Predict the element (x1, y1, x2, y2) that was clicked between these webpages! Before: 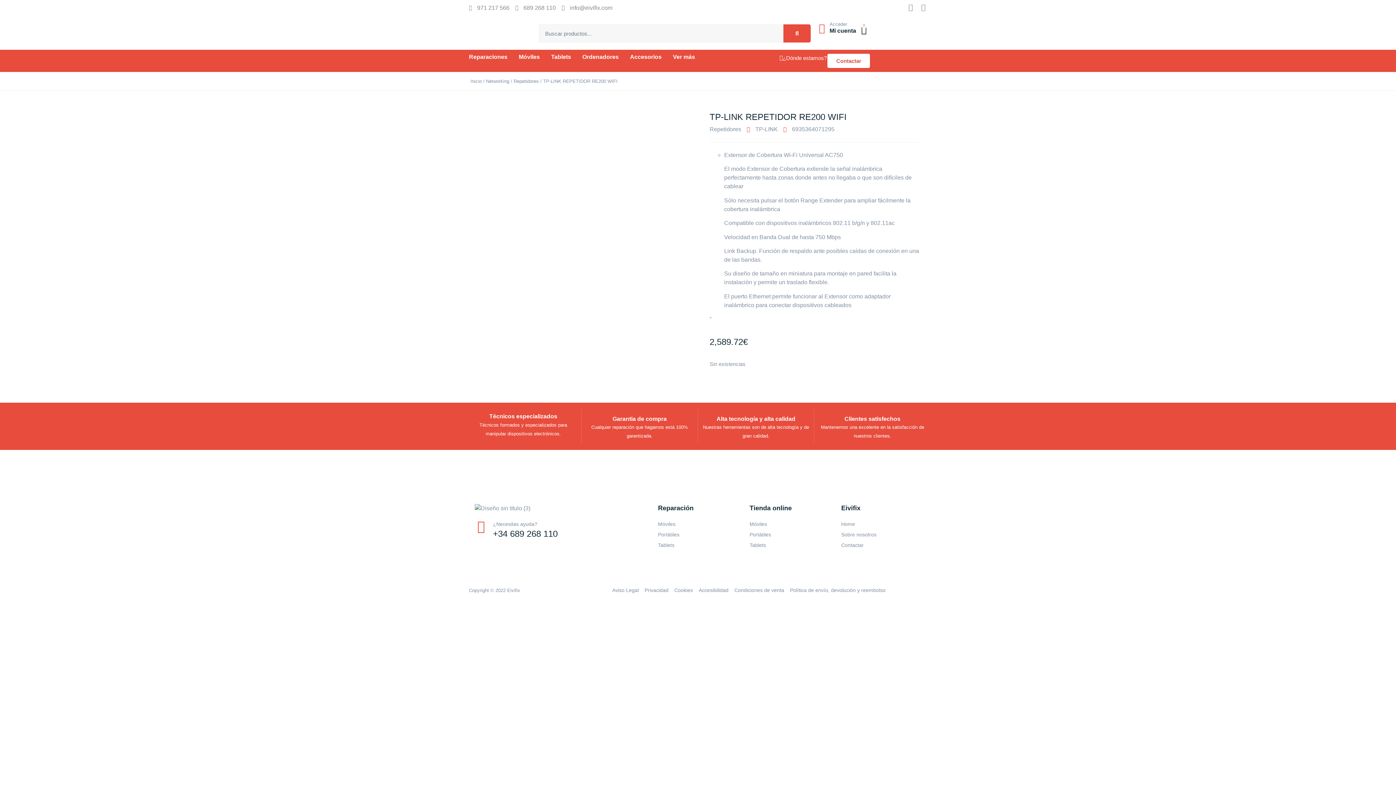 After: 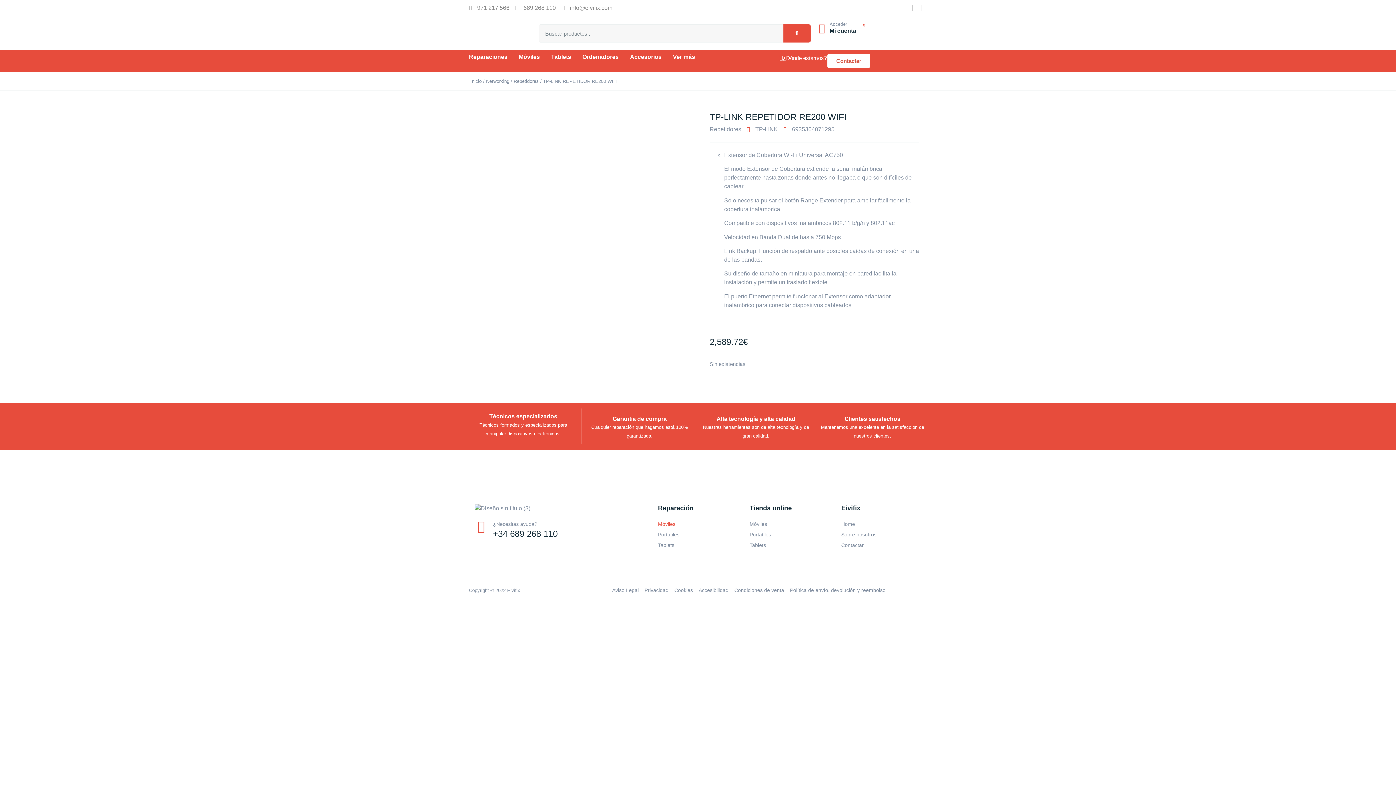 Action: bbox: (658, 520, 738, 528) label: Móviles